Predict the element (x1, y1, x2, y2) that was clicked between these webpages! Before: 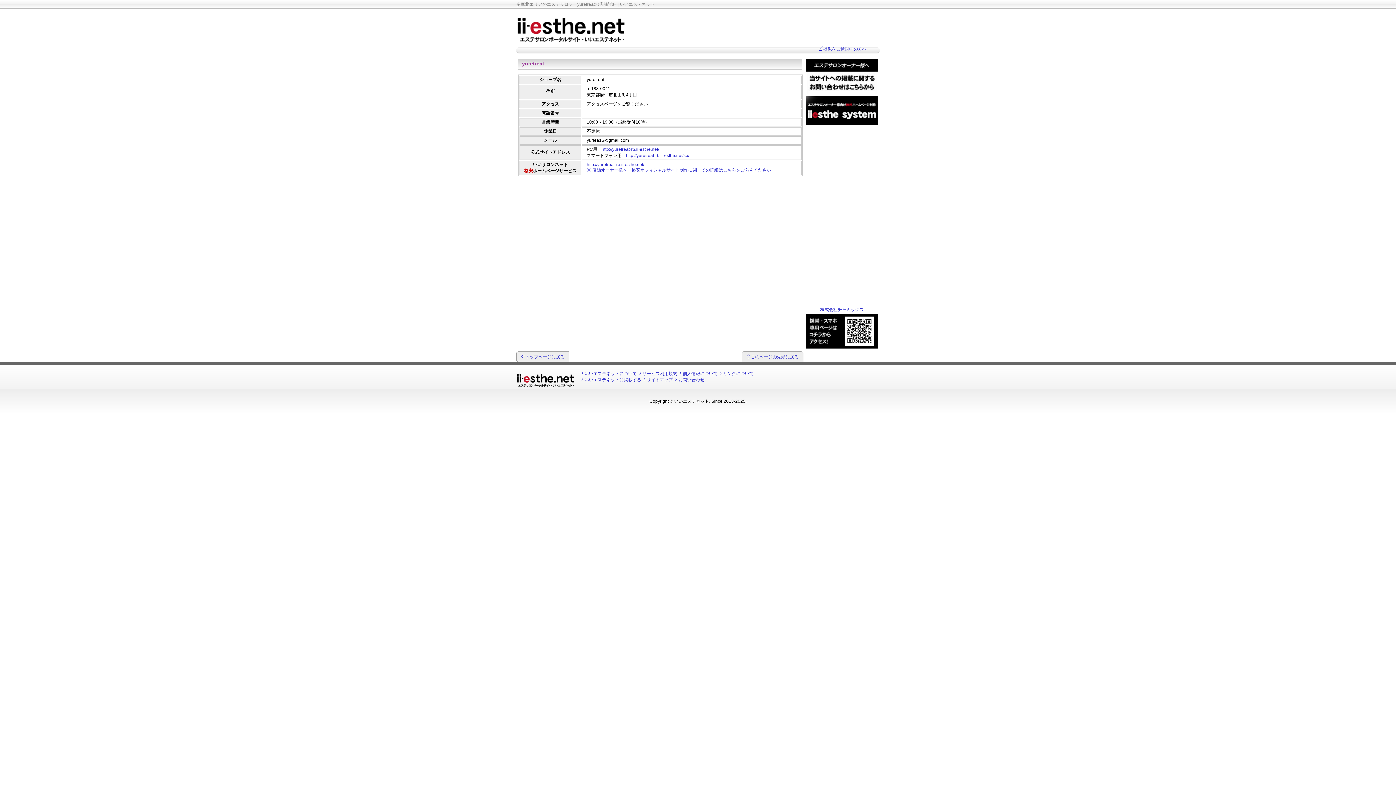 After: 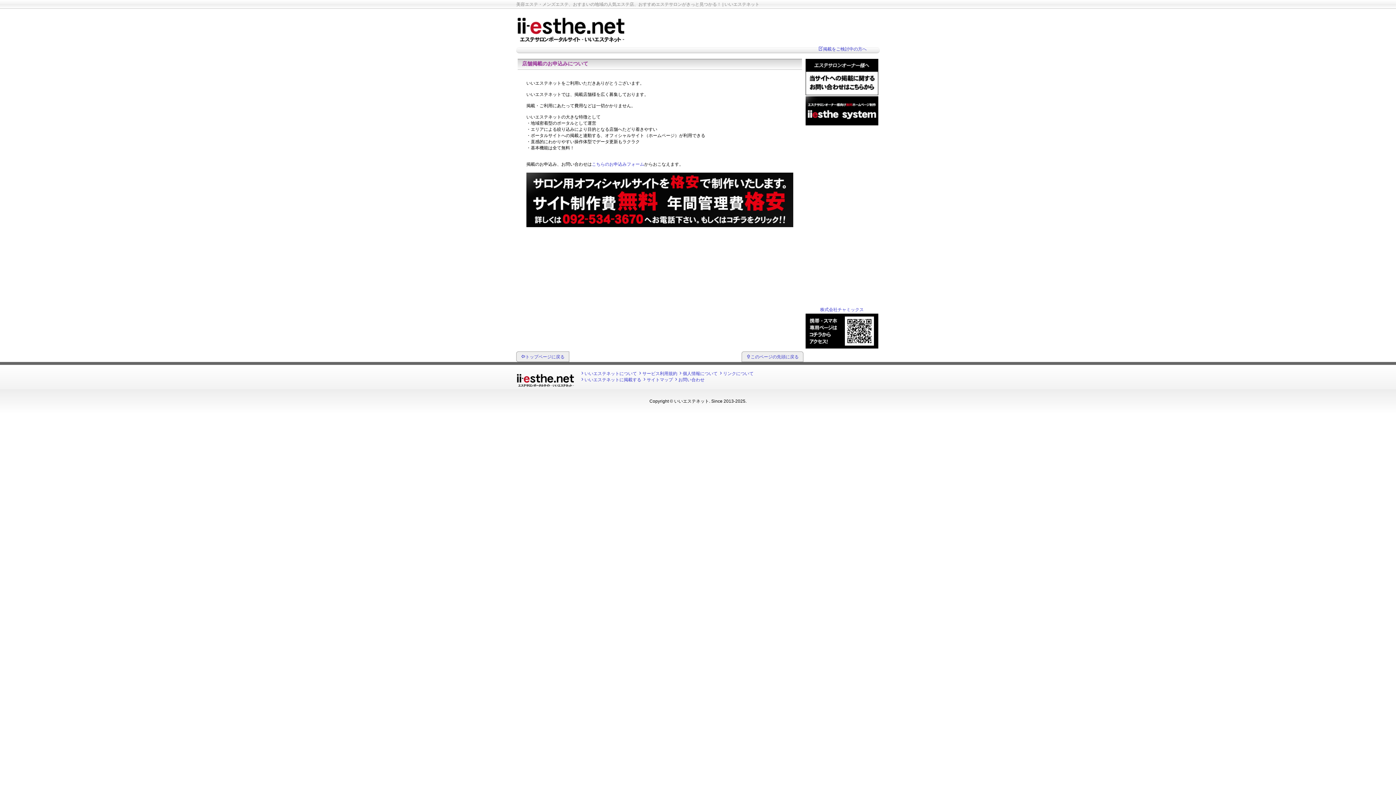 Action: bbox: (805, 91, 878, 96)